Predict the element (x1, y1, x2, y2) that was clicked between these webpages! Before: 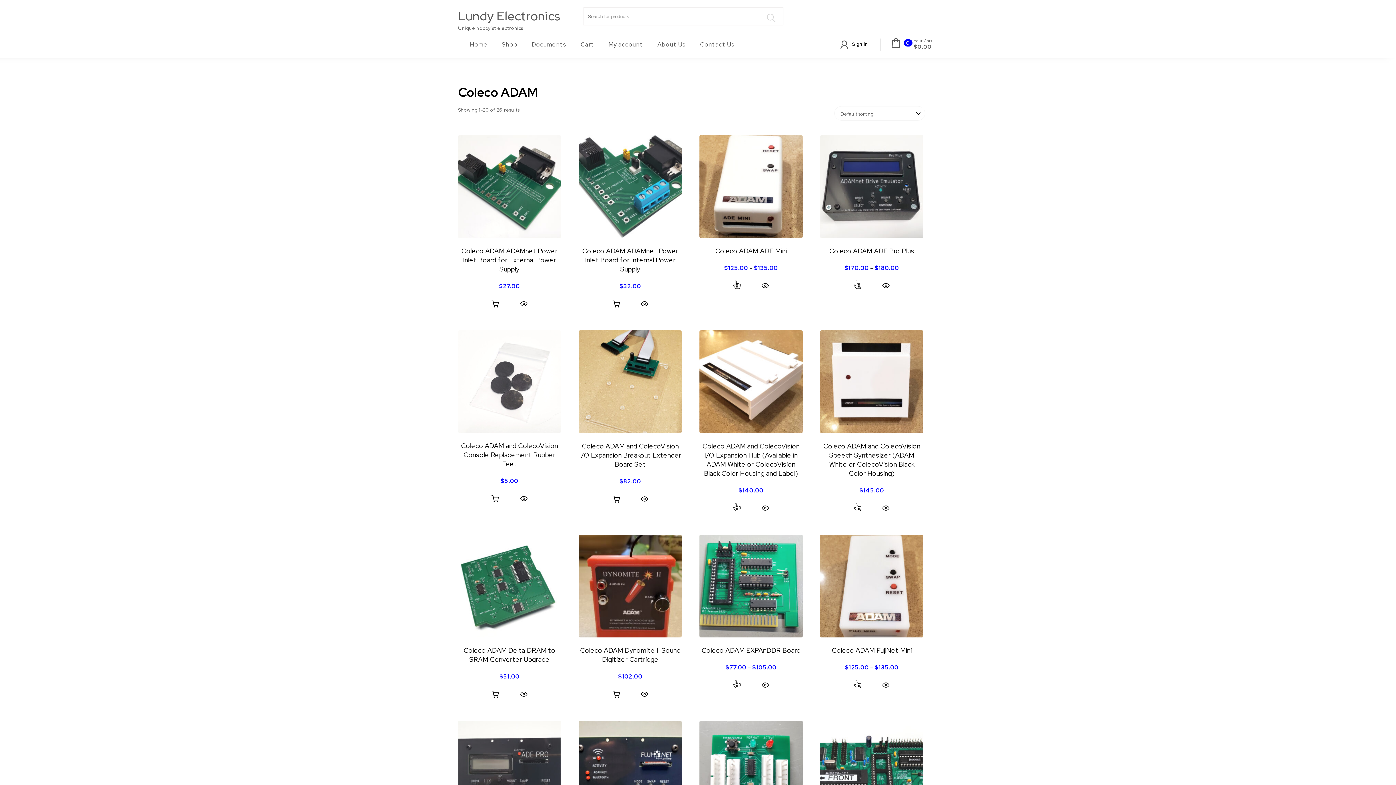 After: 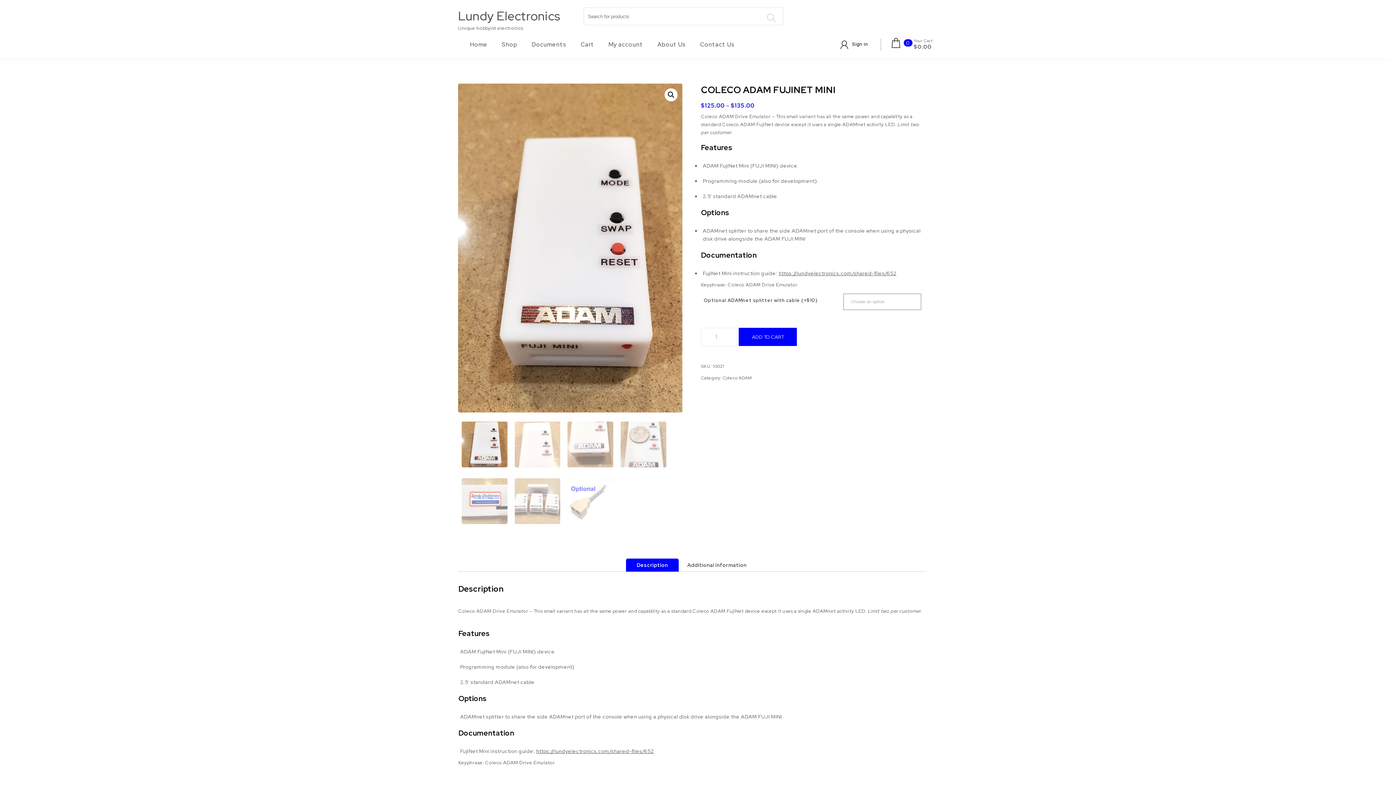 Action: bbox: (820, 534, 923, 672) label: Coleco ADAM FujiNet Mini
$125.00 – $135.00